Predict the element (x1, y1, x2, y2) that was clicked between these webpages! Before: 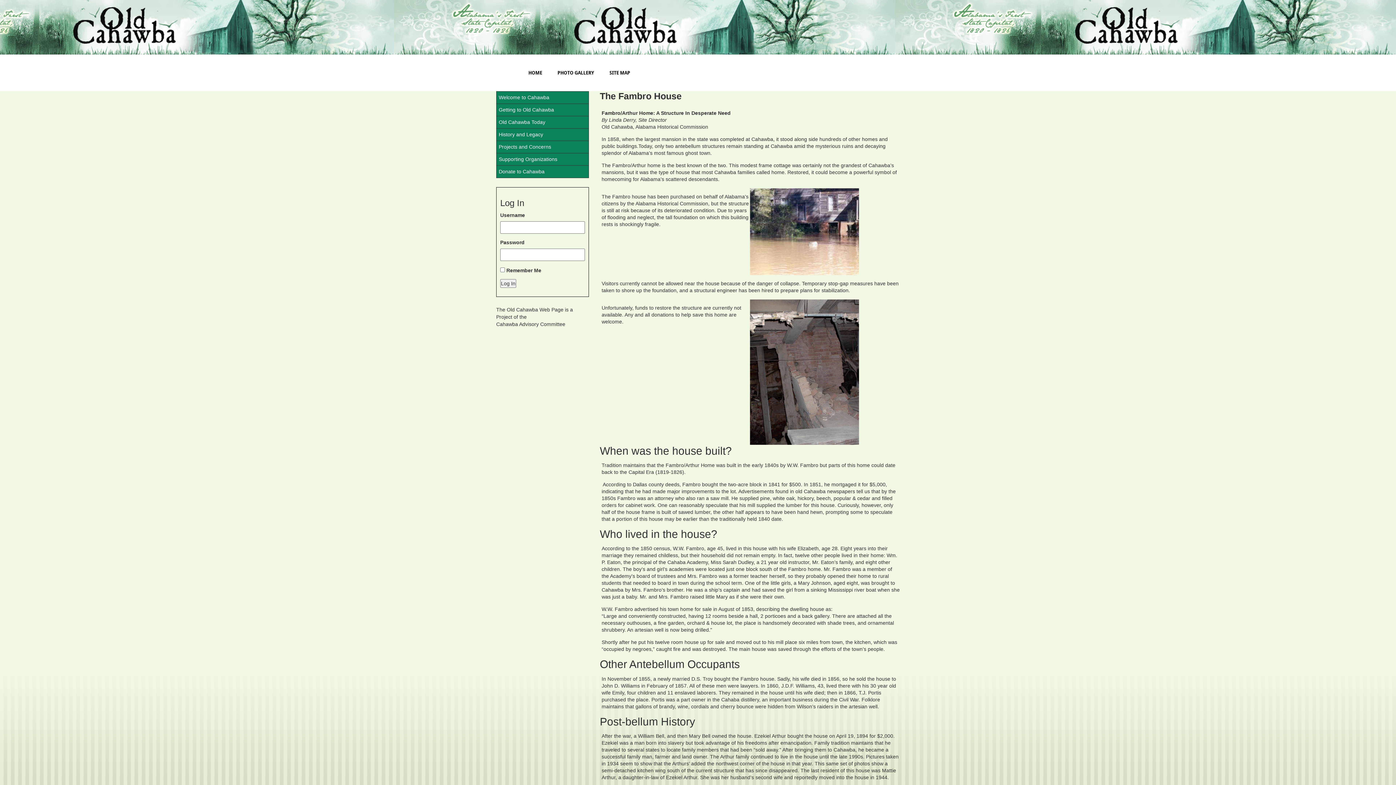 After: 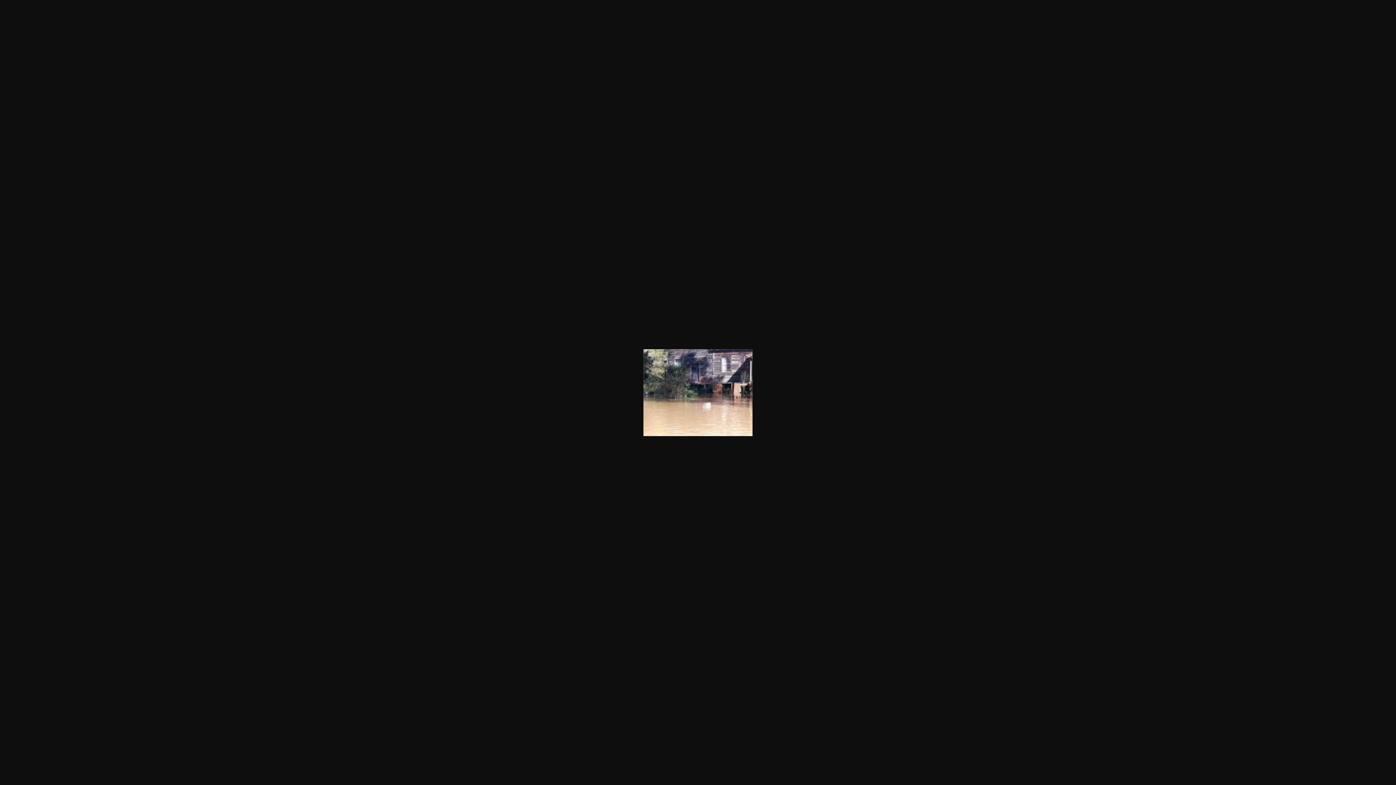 Action: bbox: (750, 188, 859, 275)